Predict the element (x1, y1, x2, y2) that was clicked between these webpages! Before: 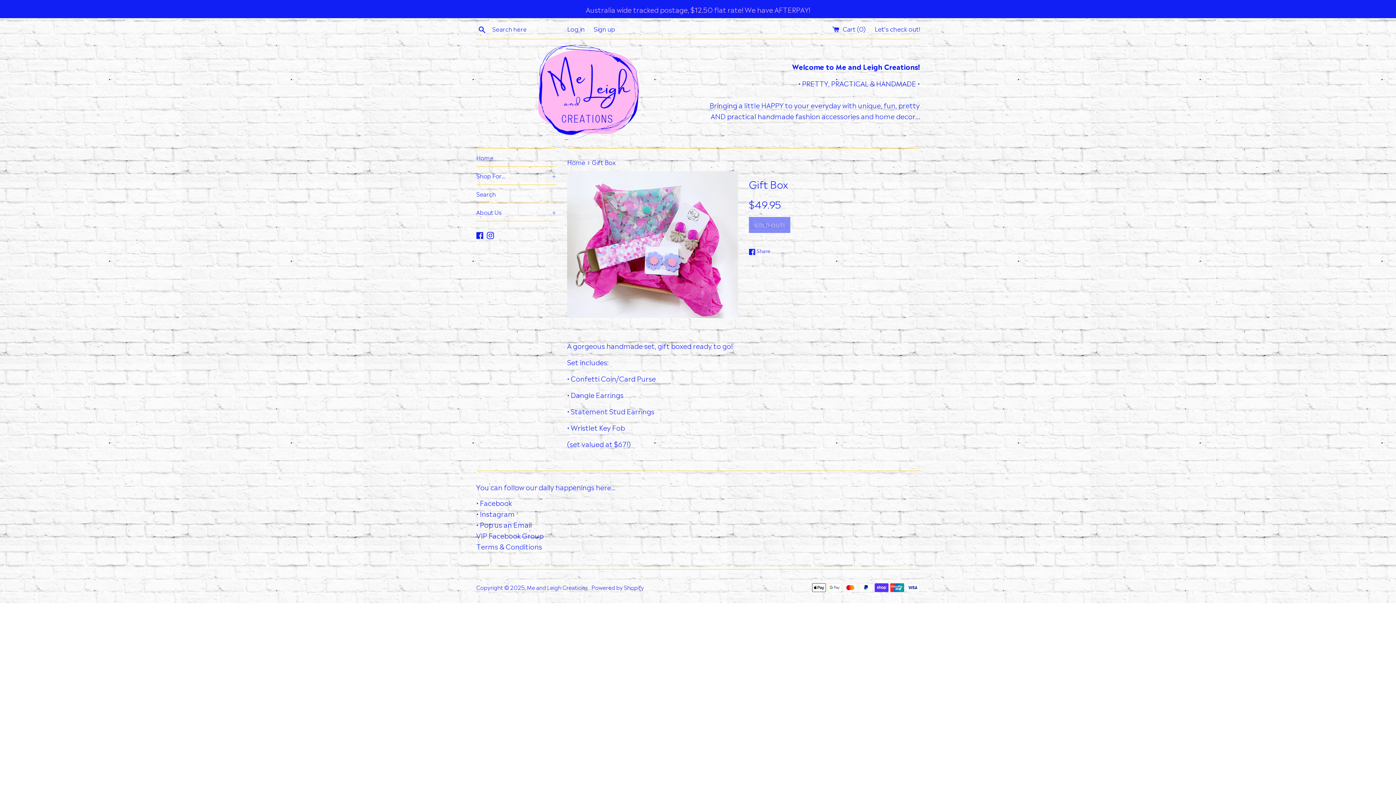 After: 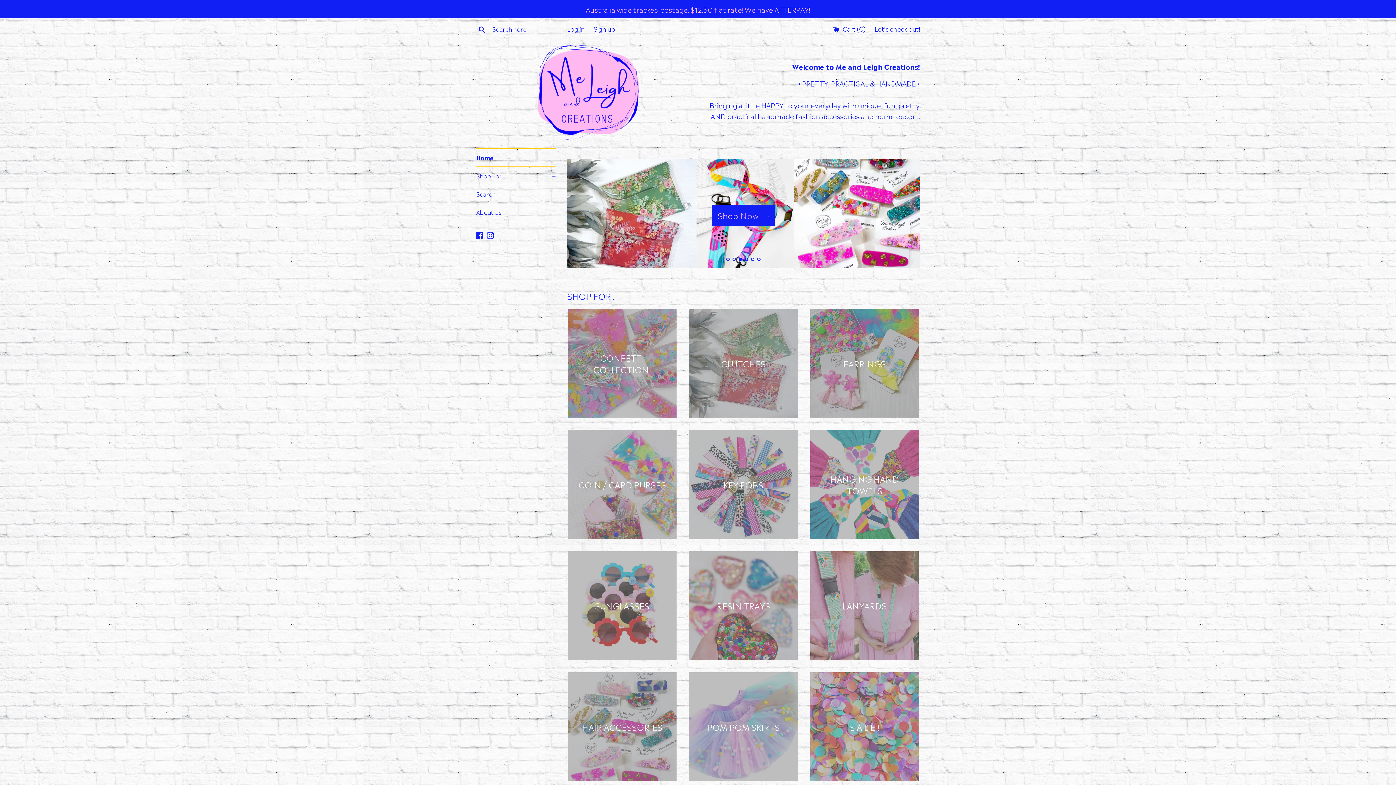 Action: bbox: (476, 148, 556, 166) label: Home